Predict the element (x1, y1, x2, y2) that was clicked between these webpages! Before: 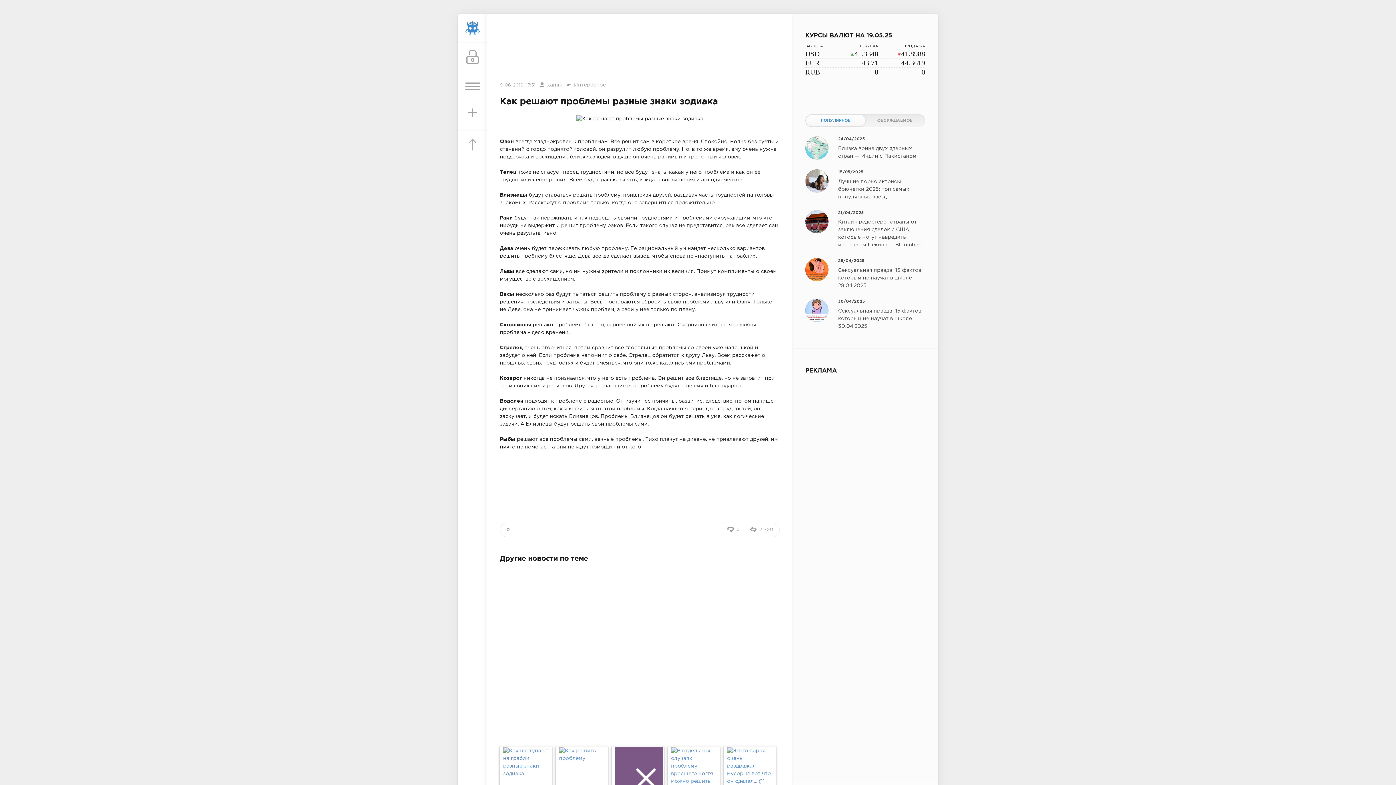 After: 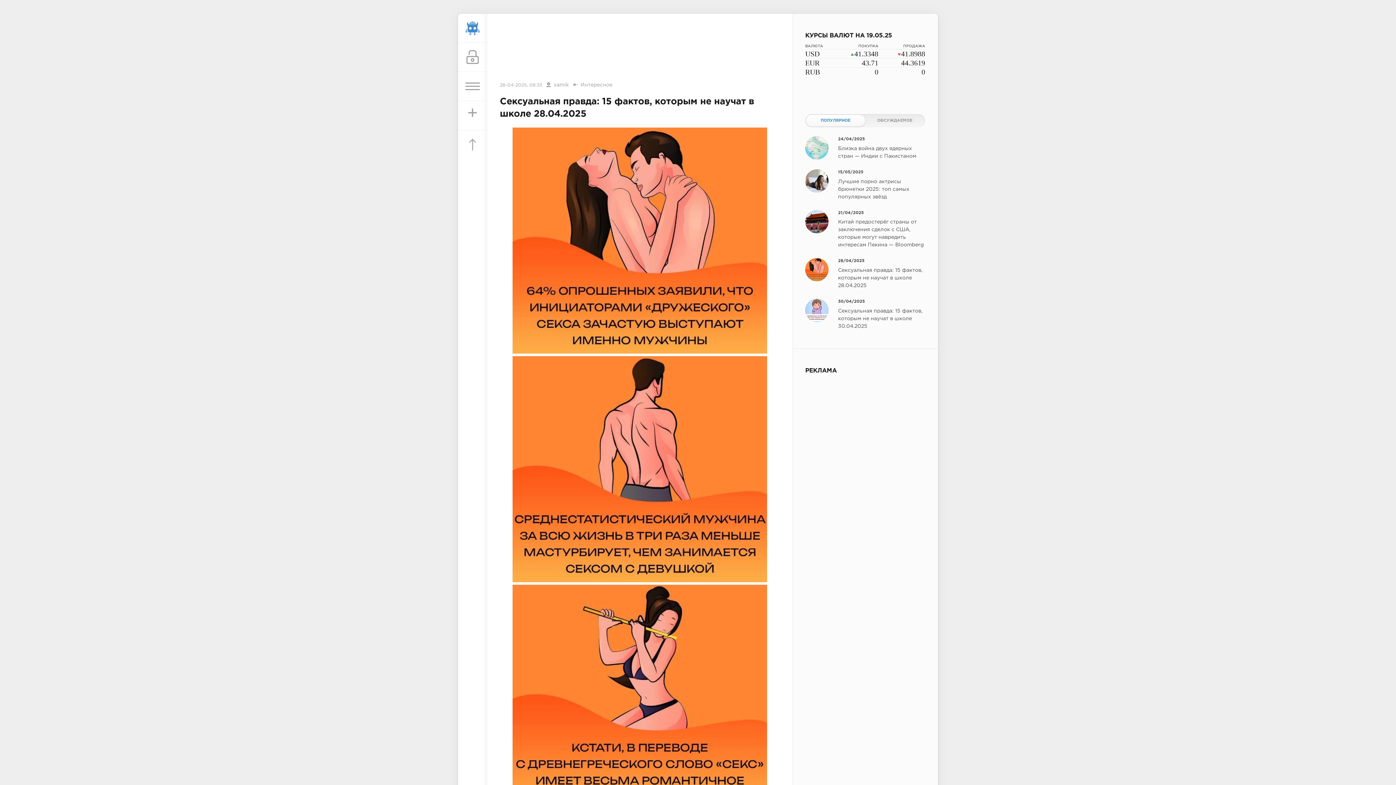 Action: bbox: (805, 258, 925, 289) label: 28/04/2025
Сексуальная правда: 15 фактов, которым не научат в школе 28.04.2025